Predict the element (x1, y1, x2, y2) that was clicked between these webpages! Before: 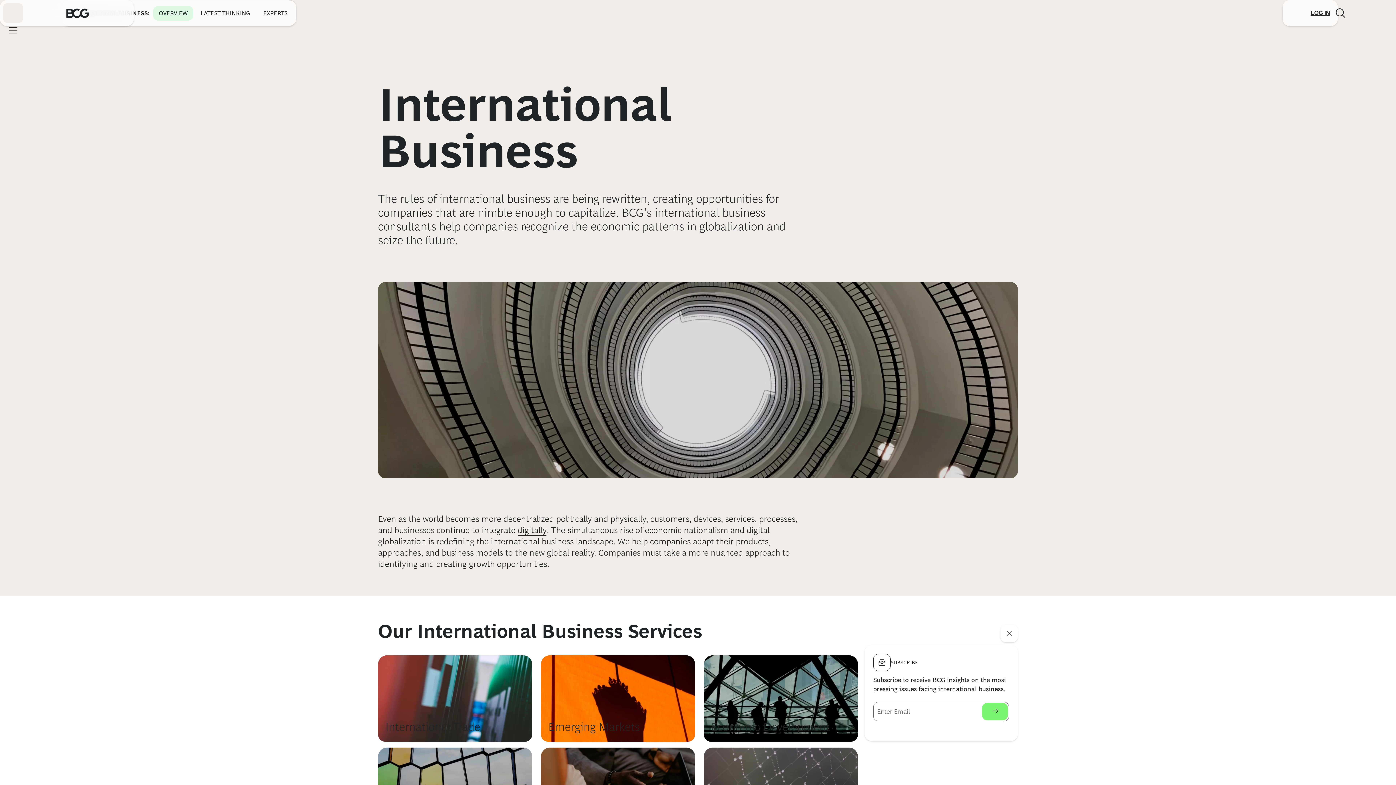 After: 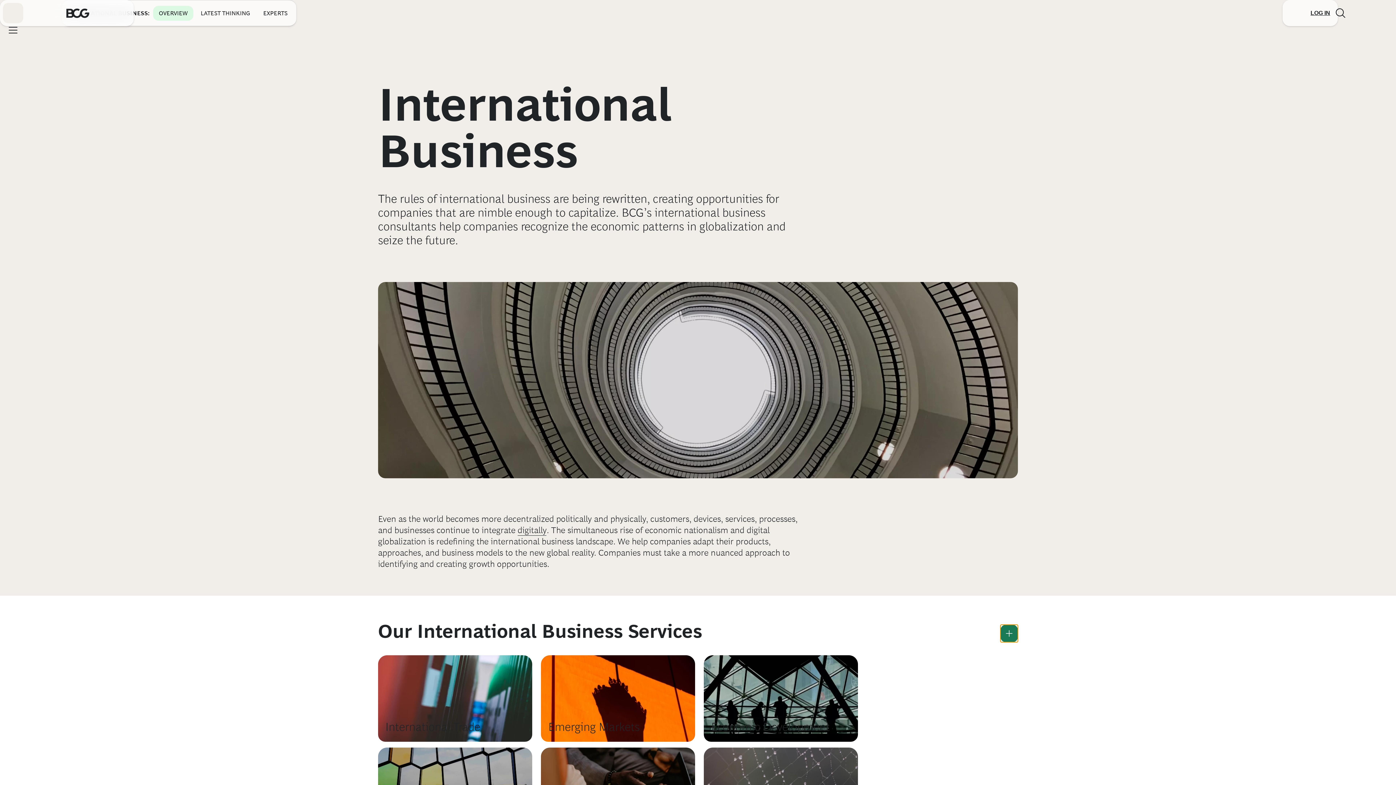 Action: label: See everything bbox: (1000, 625, 1018, 642)